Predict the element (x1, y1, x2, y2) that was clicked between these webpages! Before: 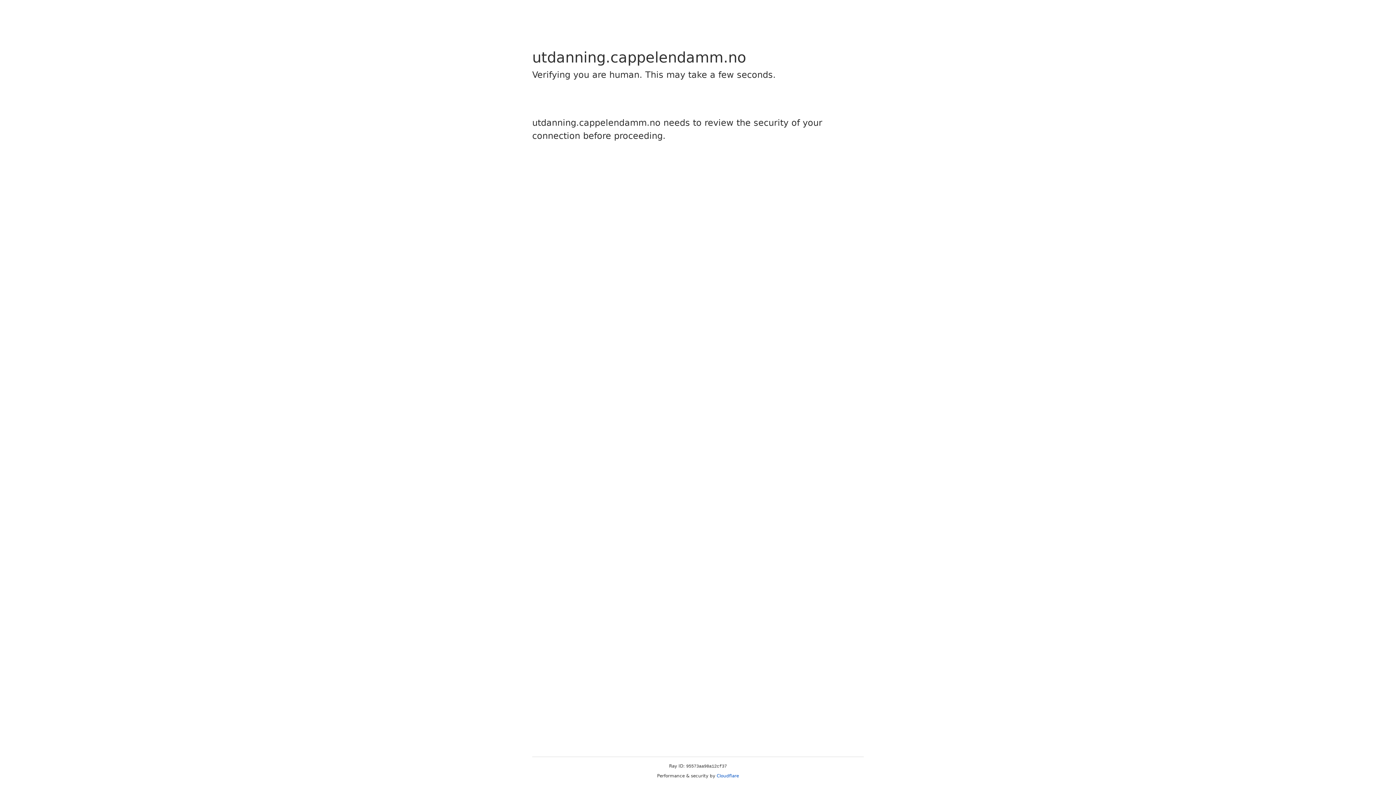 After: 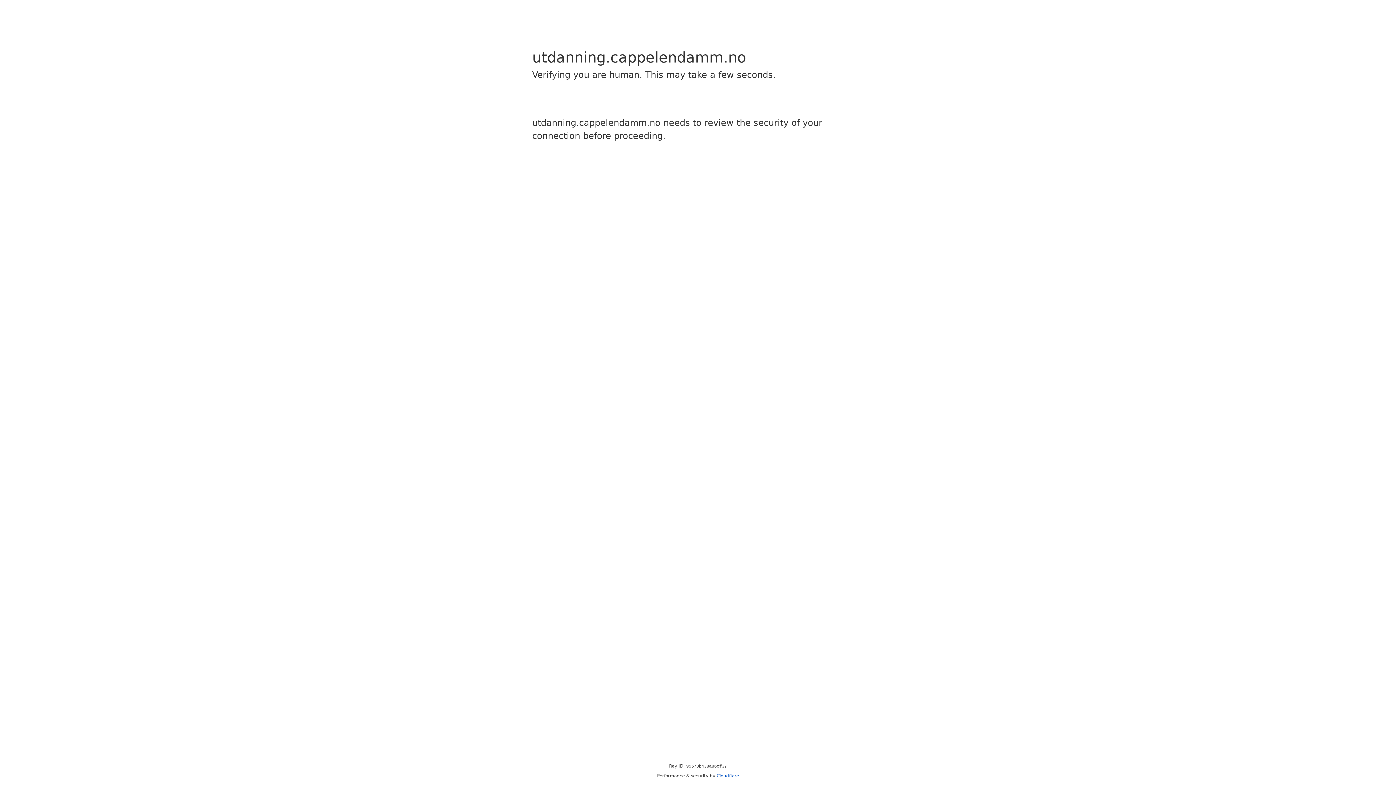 Action: label: Cloudflare bbox: (716, 773, 739, 778)